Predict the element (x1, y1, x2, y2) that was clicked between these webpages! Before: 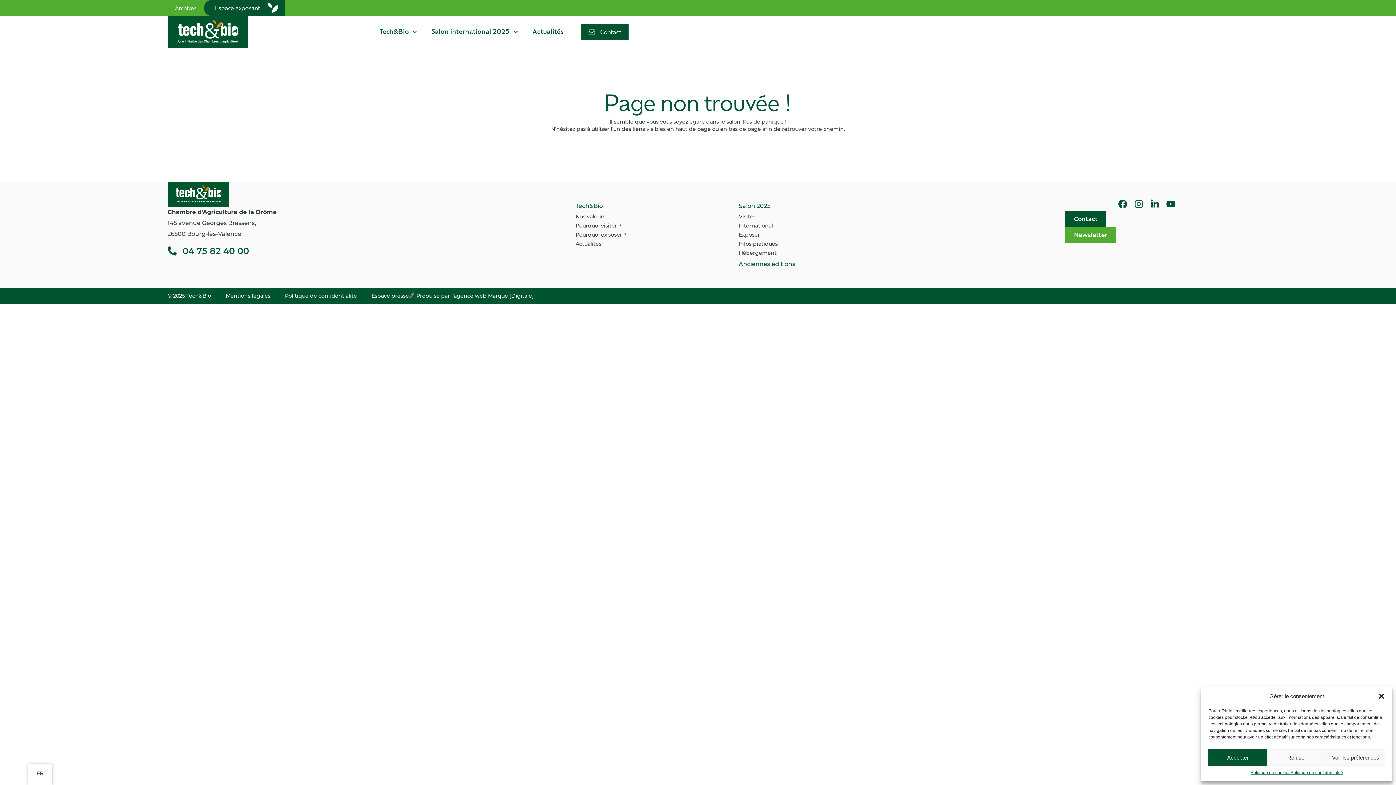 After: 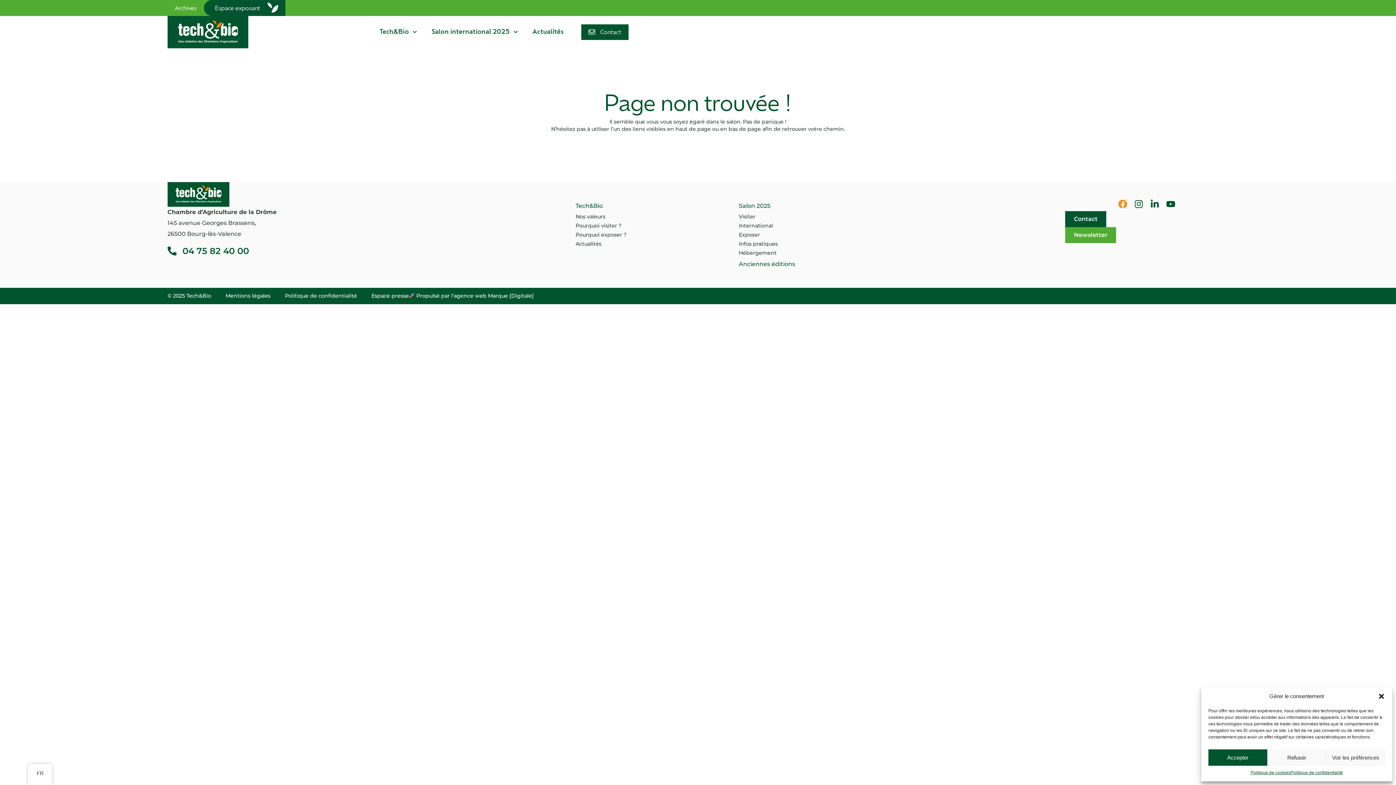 Action: bbox: (1118, 199, 1127, 208) label: Facebook